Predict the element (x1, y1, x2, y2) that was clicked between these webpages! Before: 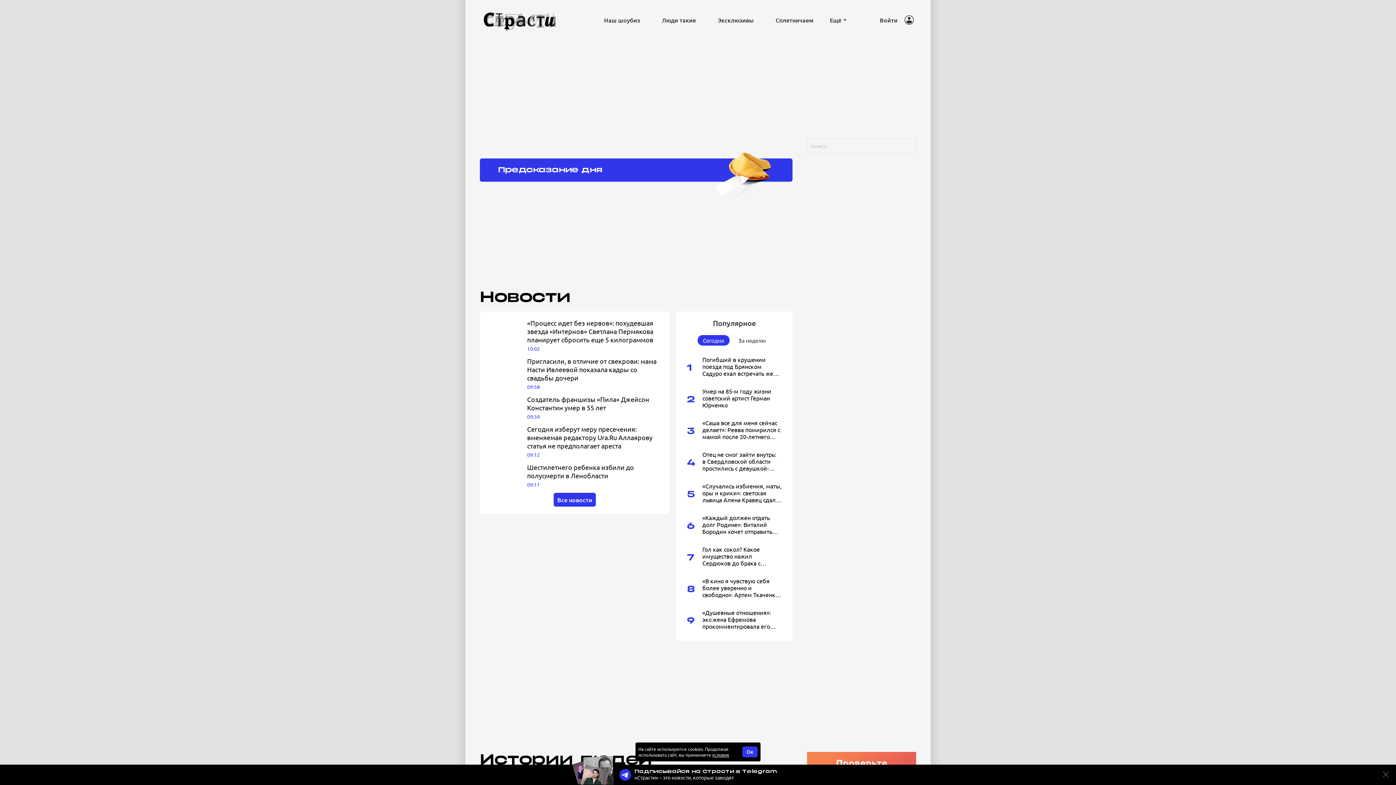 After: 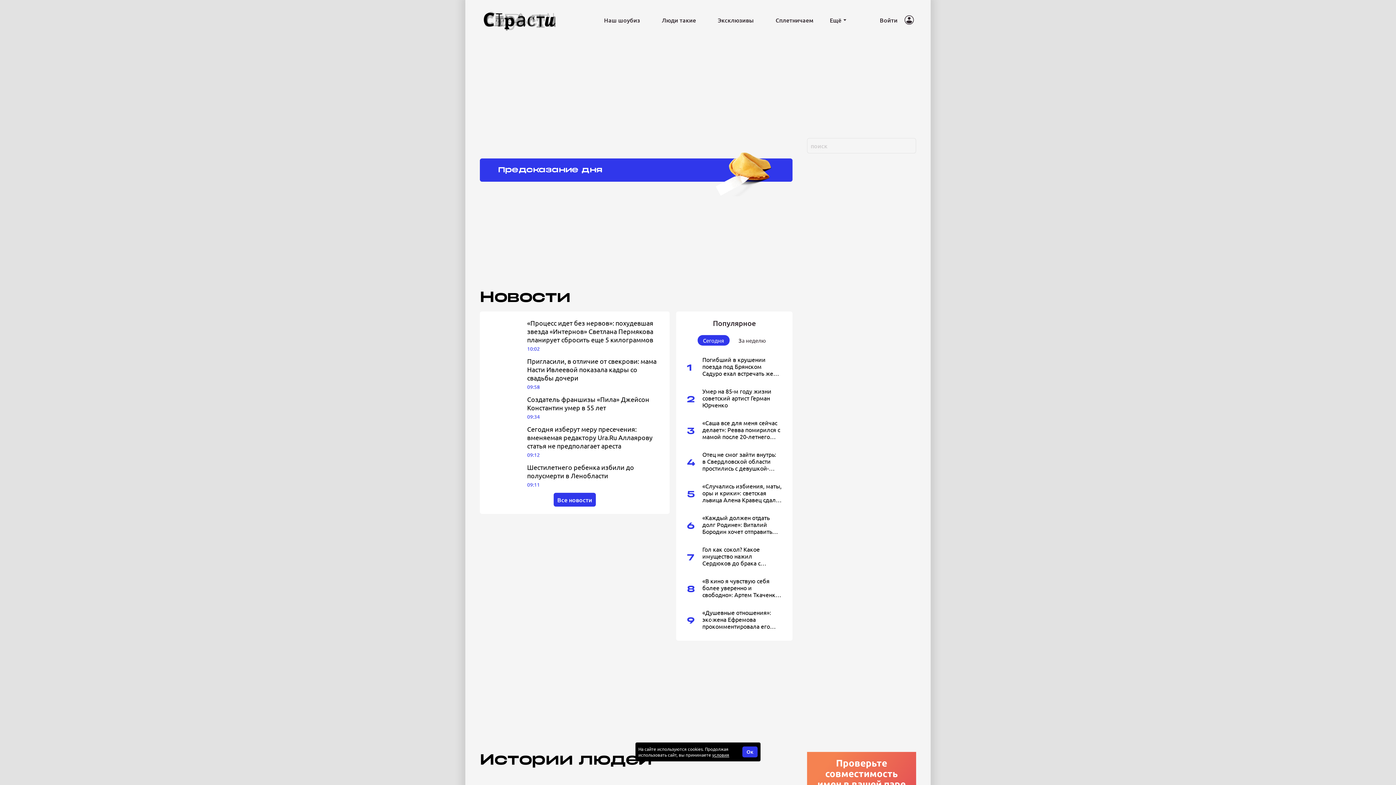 Action: bbox: (1381, 770, 1390, 780)